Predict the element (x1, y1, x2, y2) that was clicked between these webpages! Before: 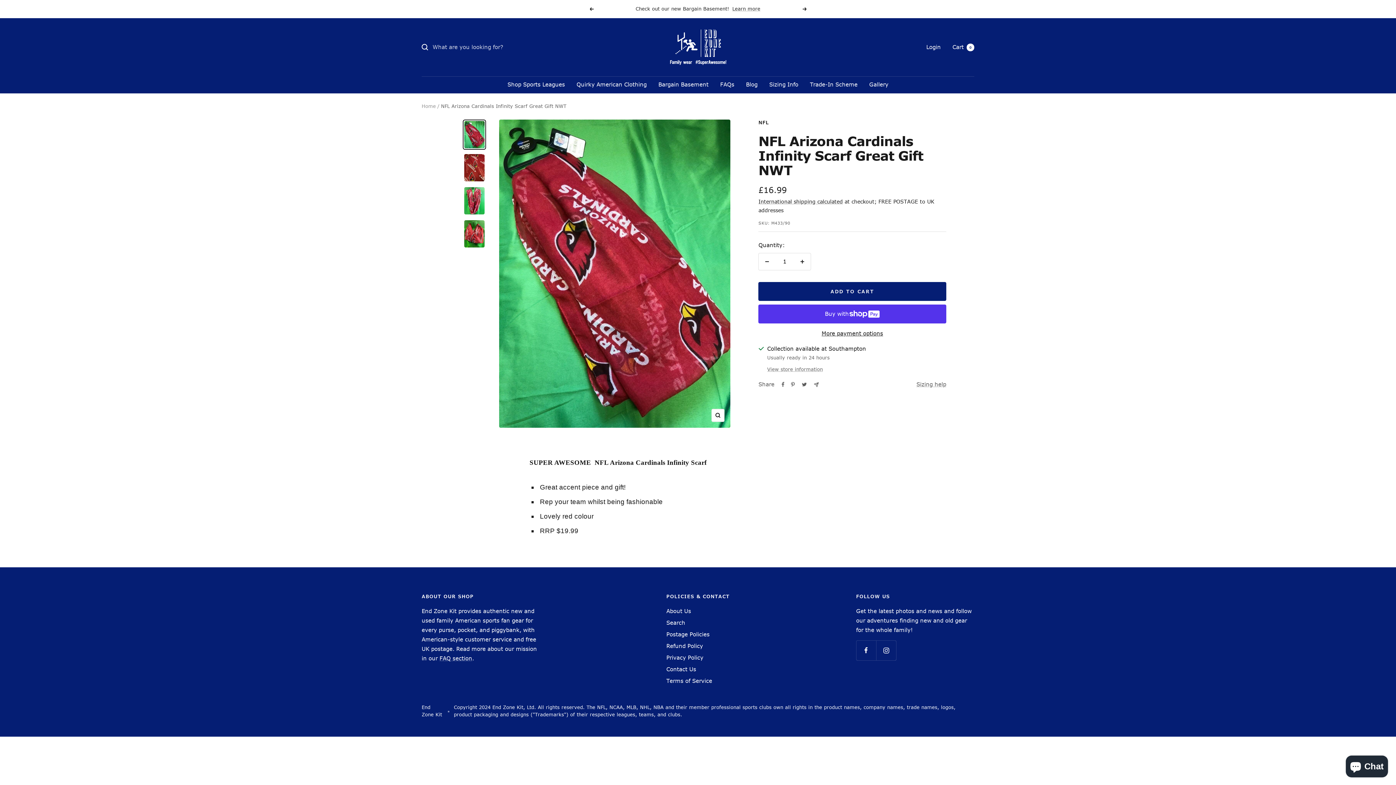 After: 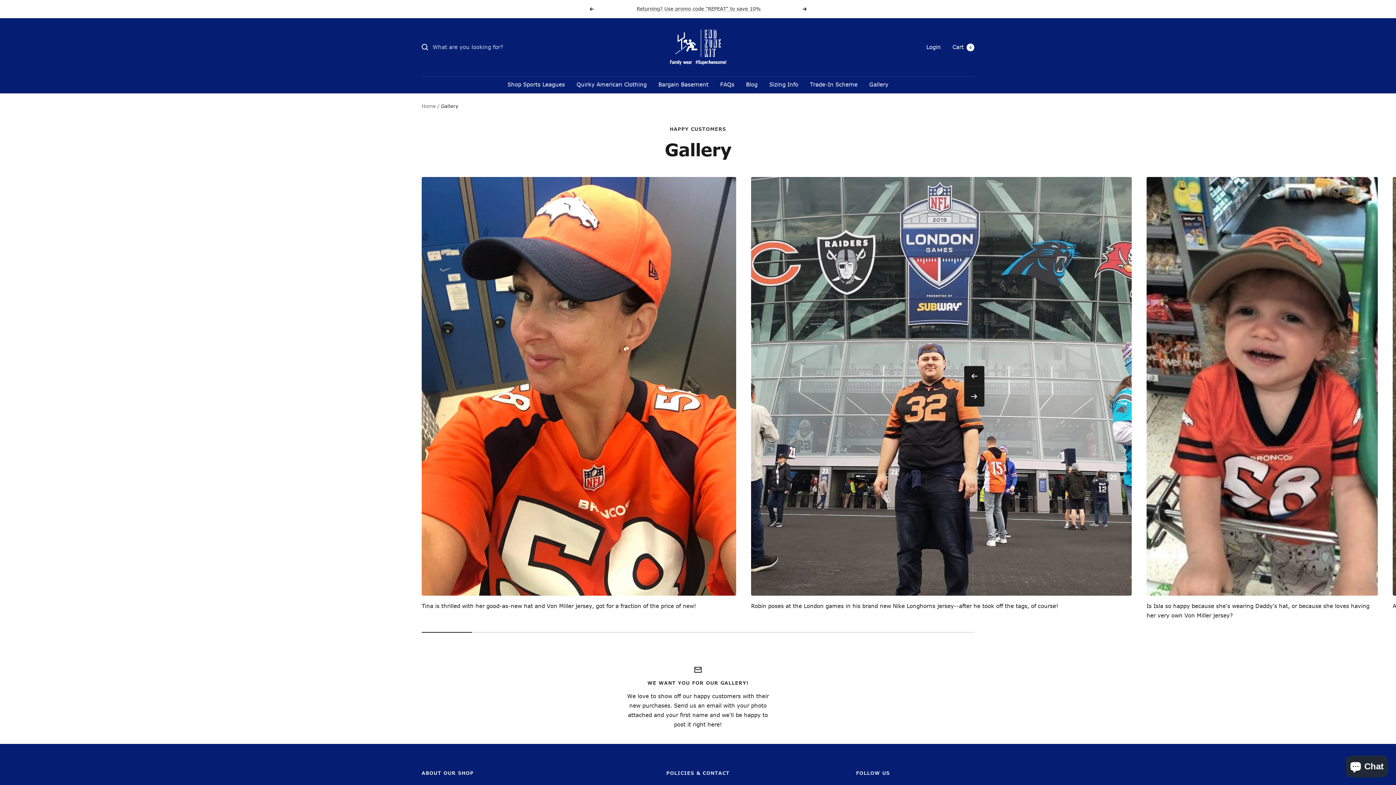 Action: label: Gallery bbox: (869, 80, 888, 89)